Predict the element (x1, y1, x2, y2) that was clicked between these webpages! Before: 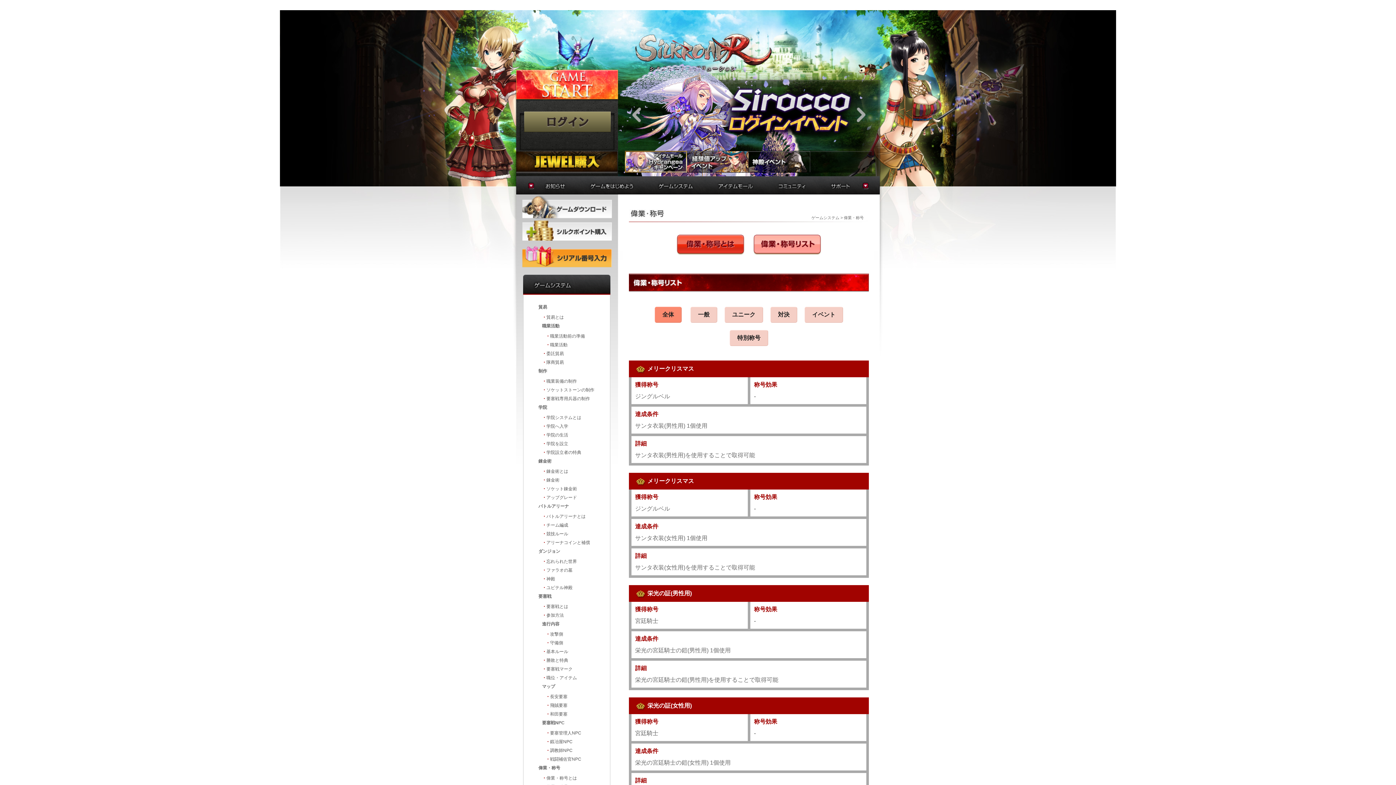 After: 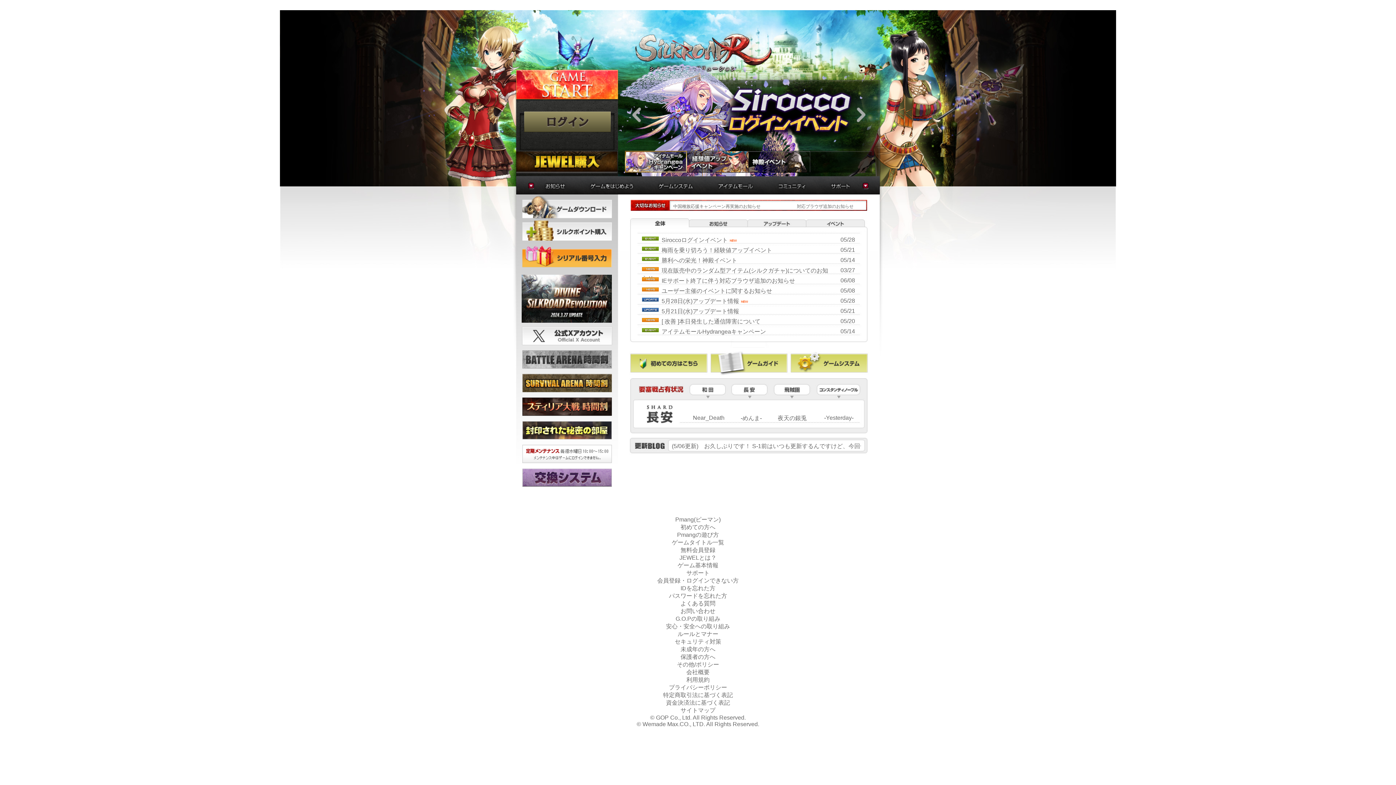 Action: bbox: (634, 50, 773, 55)